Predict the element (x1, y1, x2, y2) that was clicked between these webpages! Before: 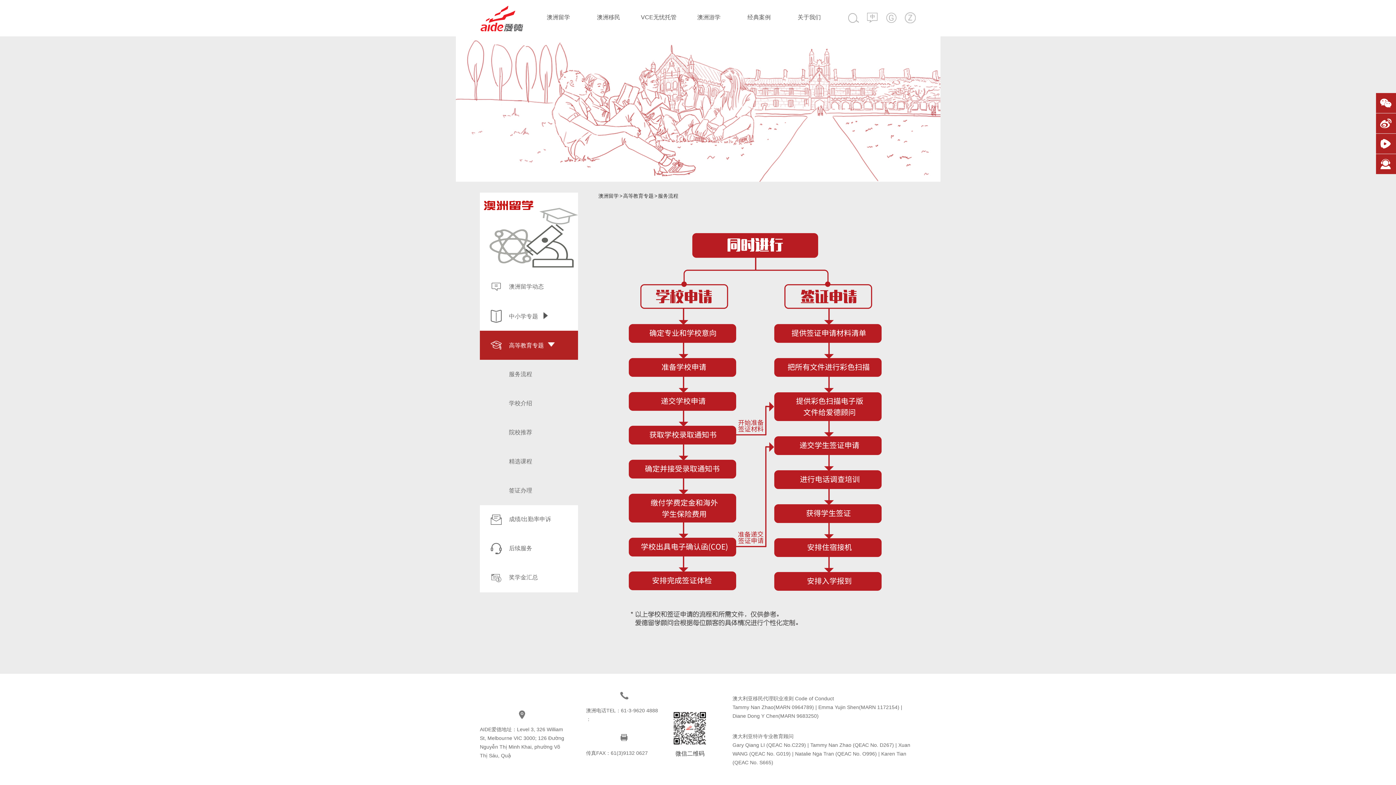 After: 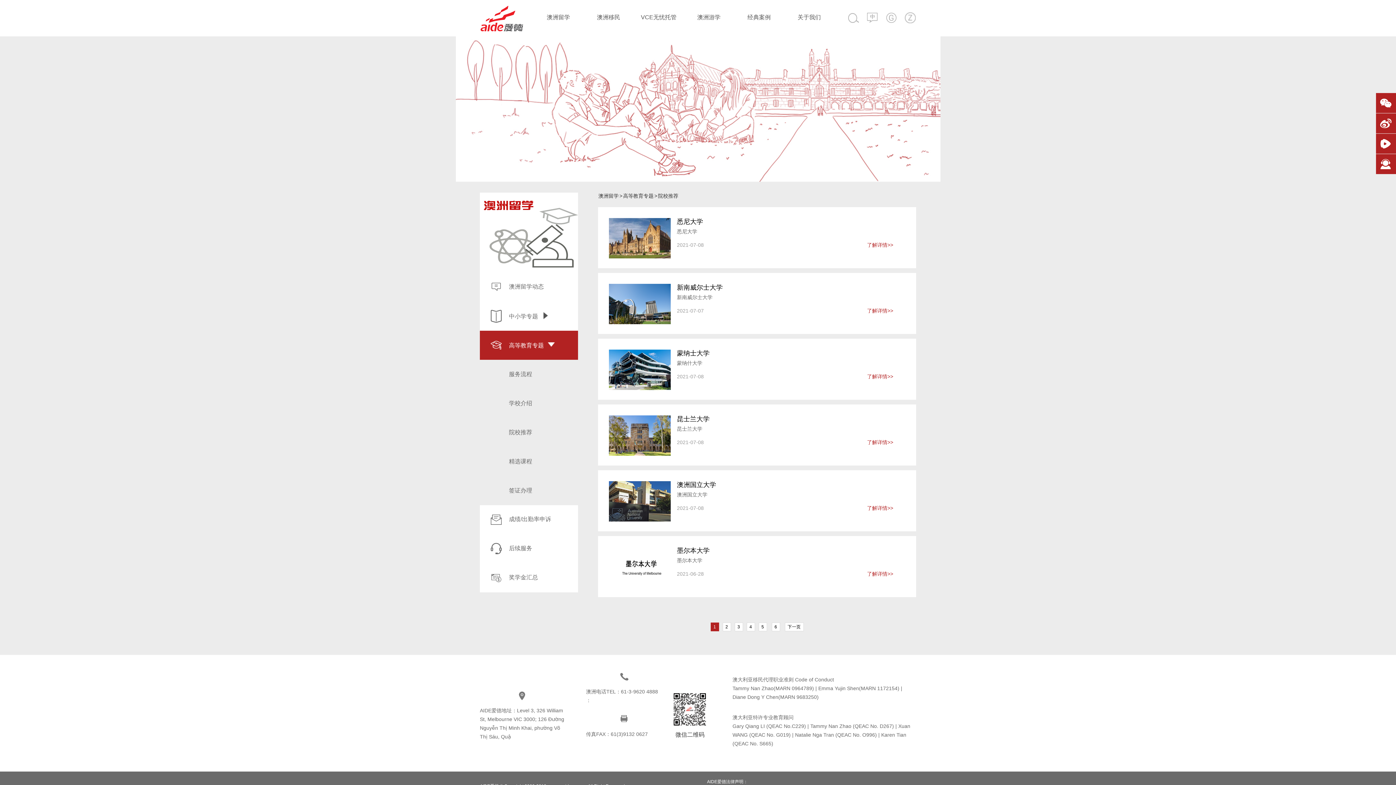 Action: label: 院校推荐 bbox: (480, 418, 578, 447)